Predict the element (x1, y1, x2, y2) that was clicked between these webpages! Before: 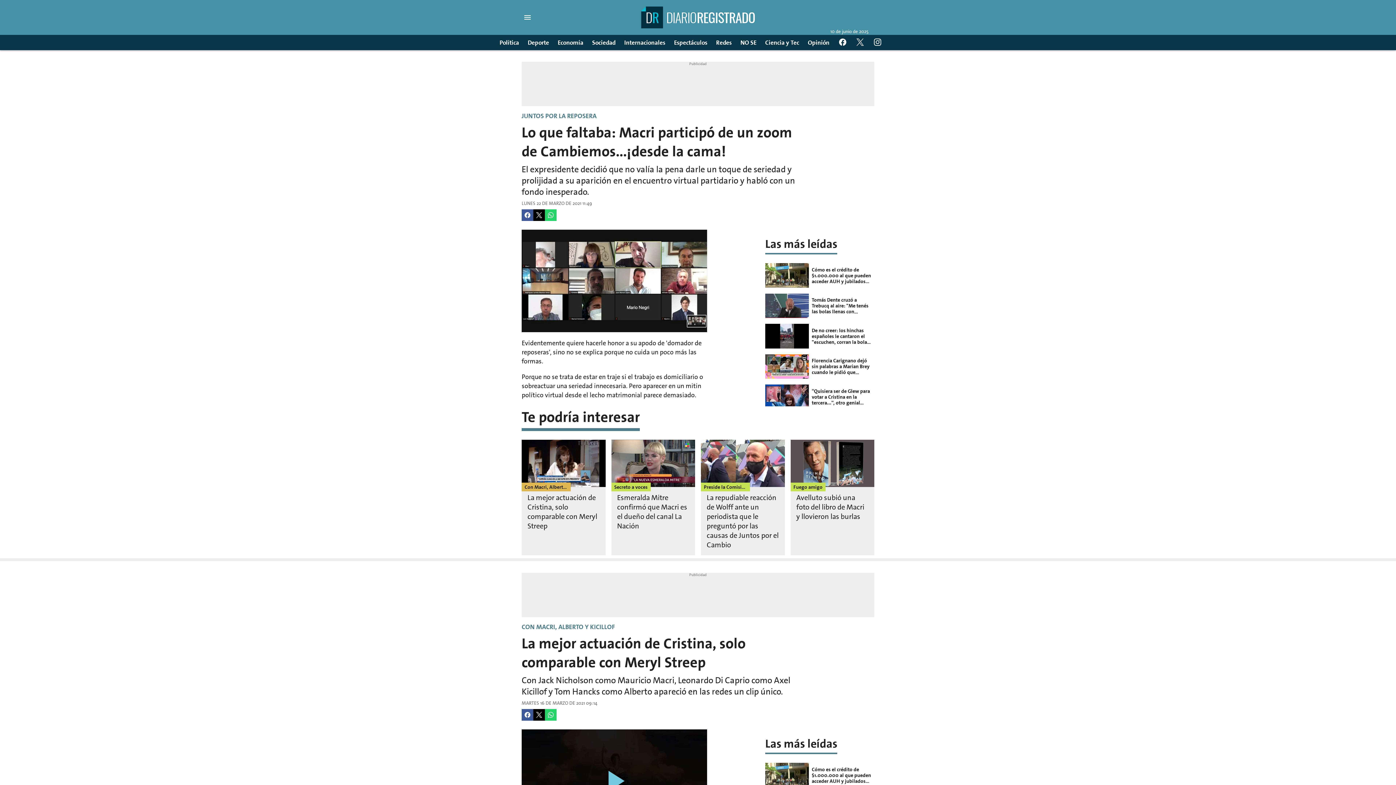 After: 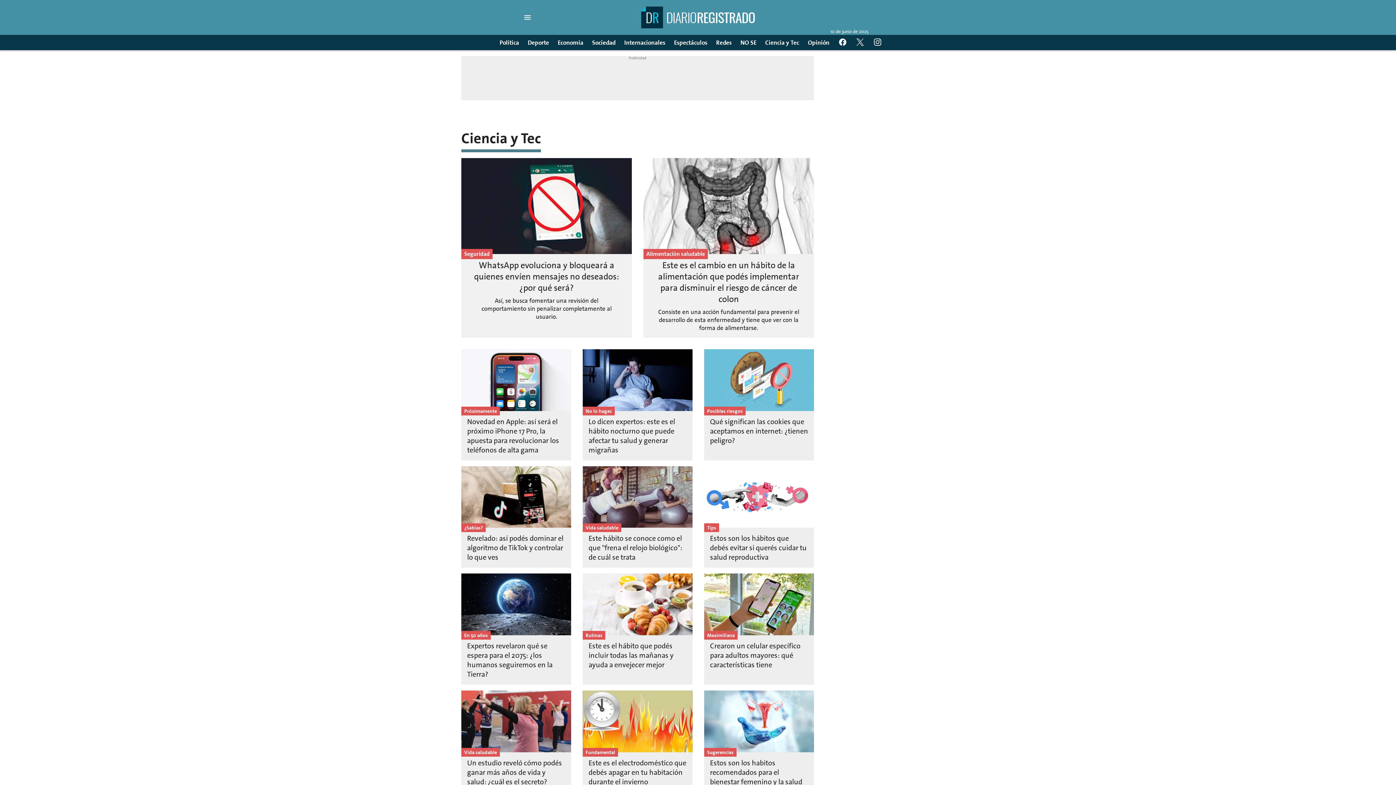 Action: label: Ciencia y Tec bbox: (765, 36, 799, 48)